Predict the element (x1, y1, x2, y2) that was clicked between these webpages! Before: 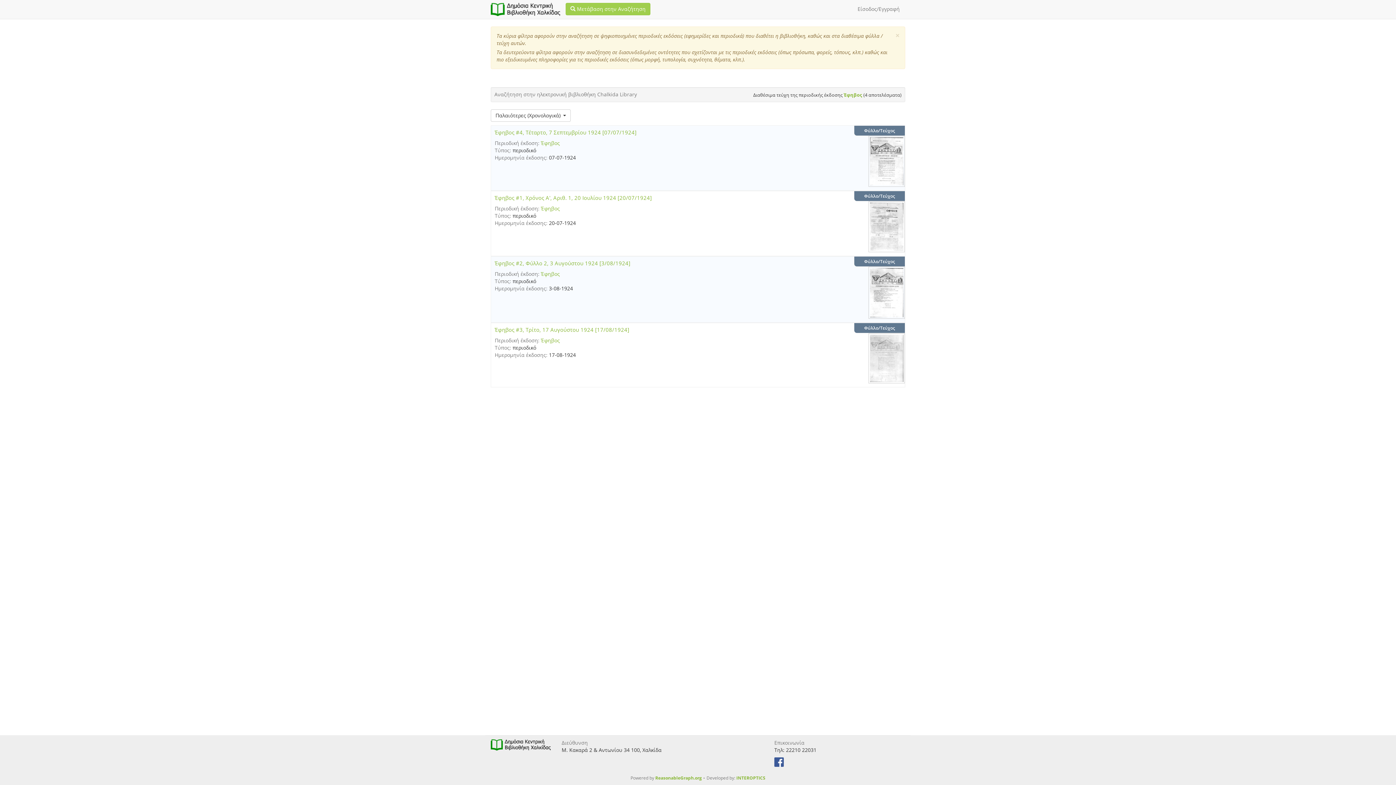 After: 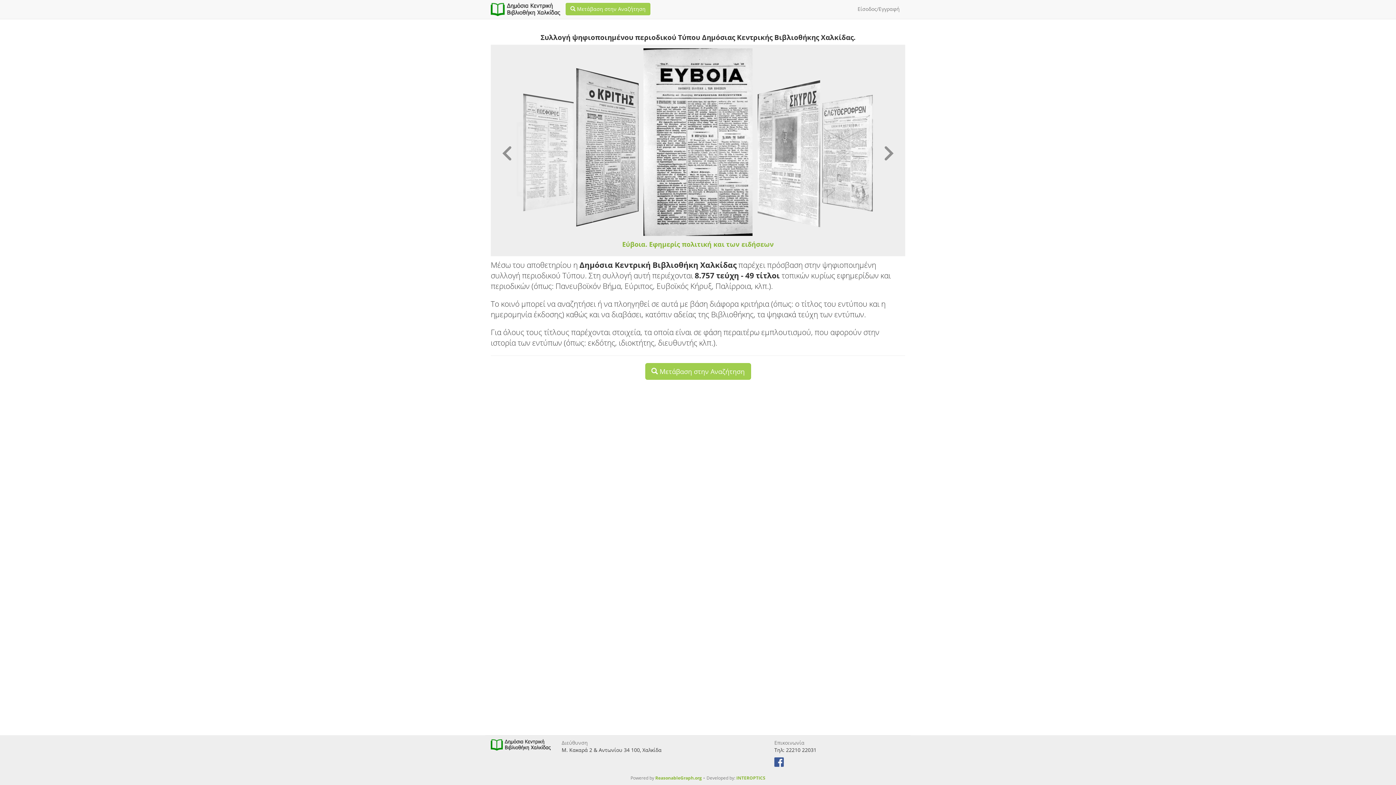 Action: bbox: (490, 2, 565, 16)